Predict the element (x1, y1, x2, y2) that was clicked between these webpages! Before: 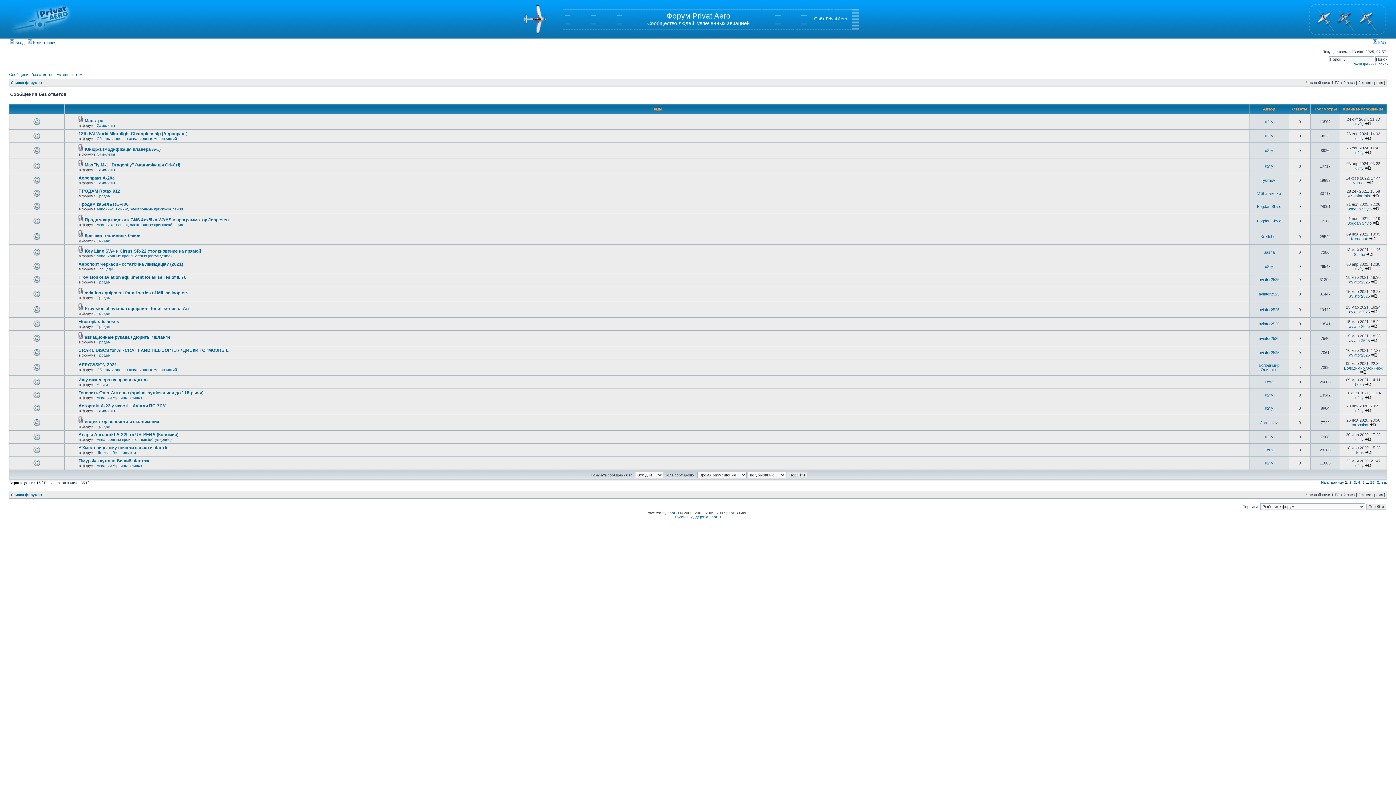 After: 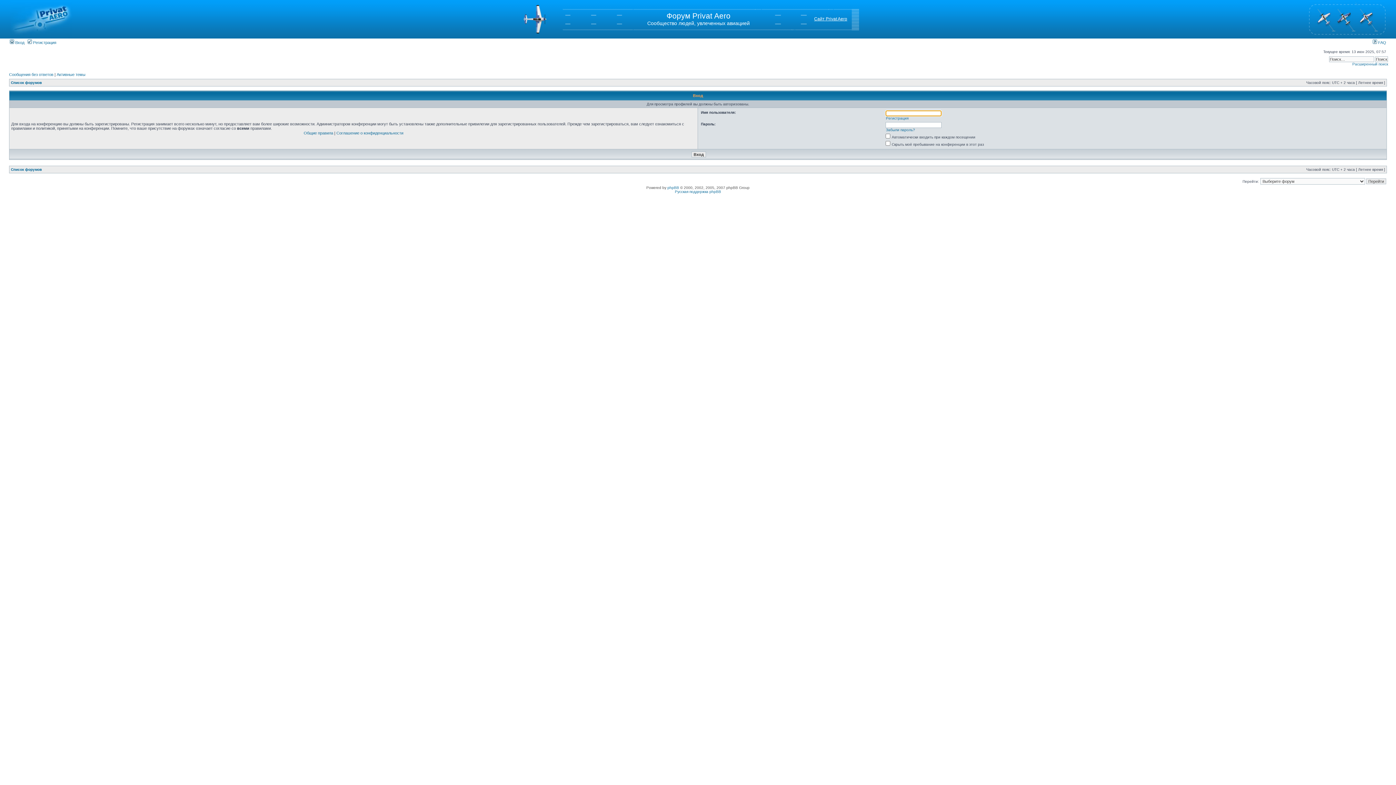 Action: bbox: (1265, 393, 1273, 397) label: u2fly